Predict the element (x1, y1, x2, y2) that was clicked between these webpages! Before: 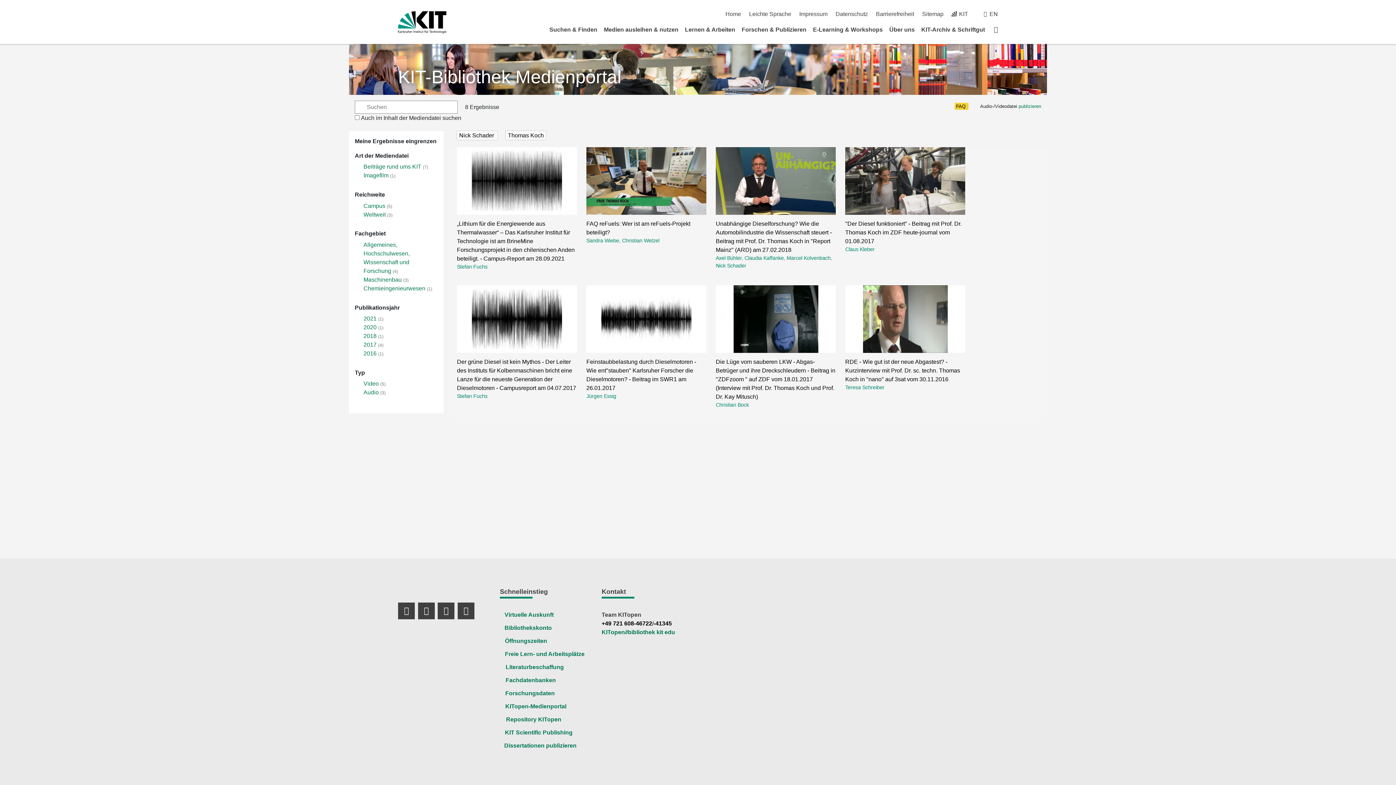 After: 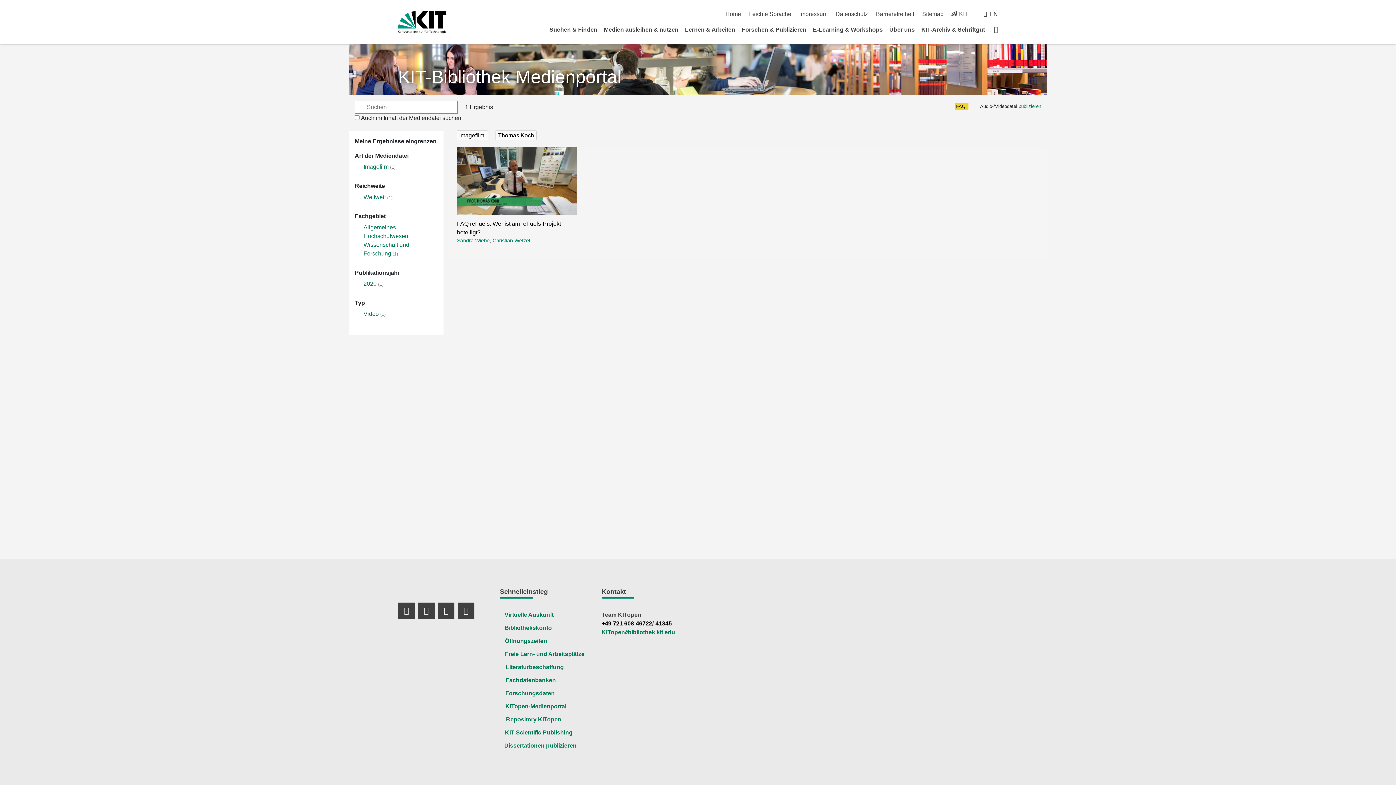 Action: bbox: (363, 172, 388, 178) label: Imagefilm